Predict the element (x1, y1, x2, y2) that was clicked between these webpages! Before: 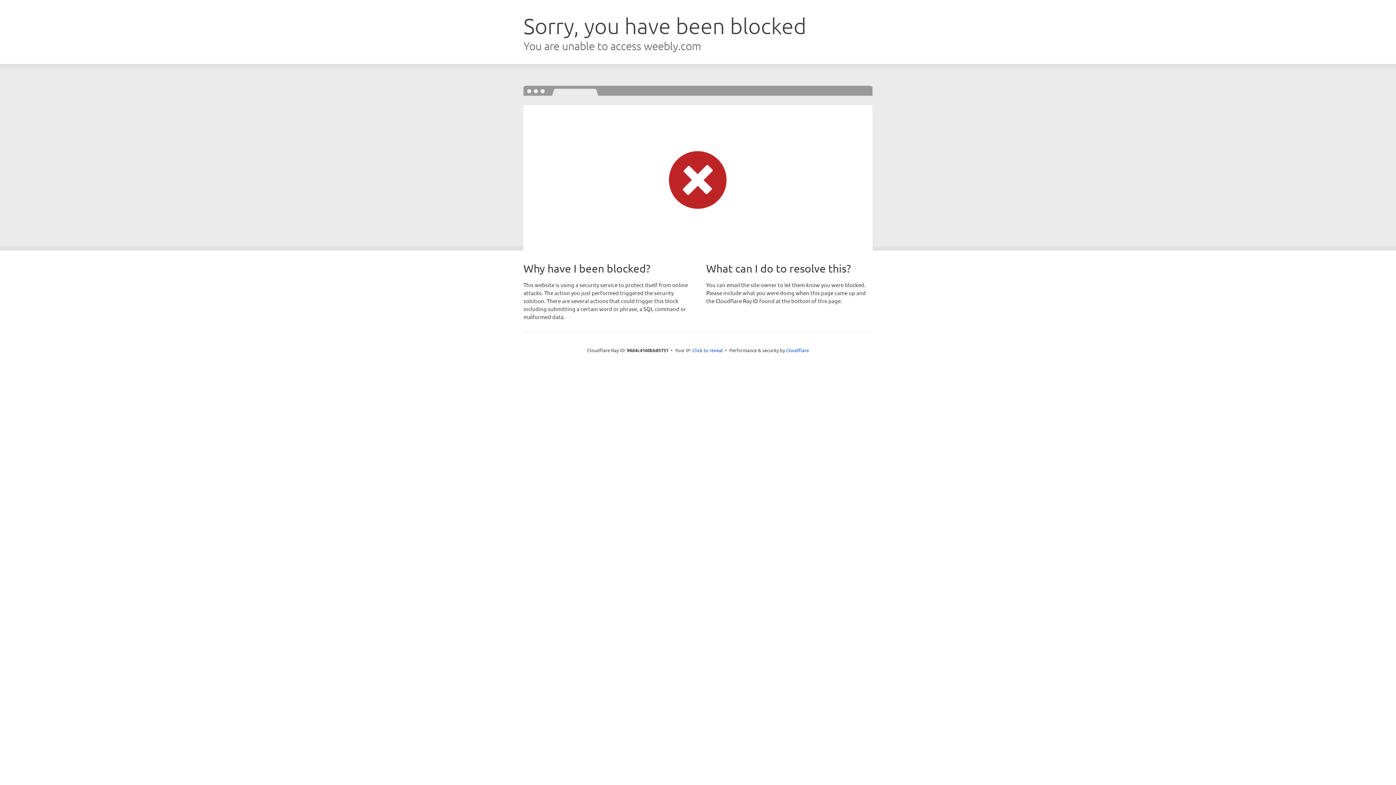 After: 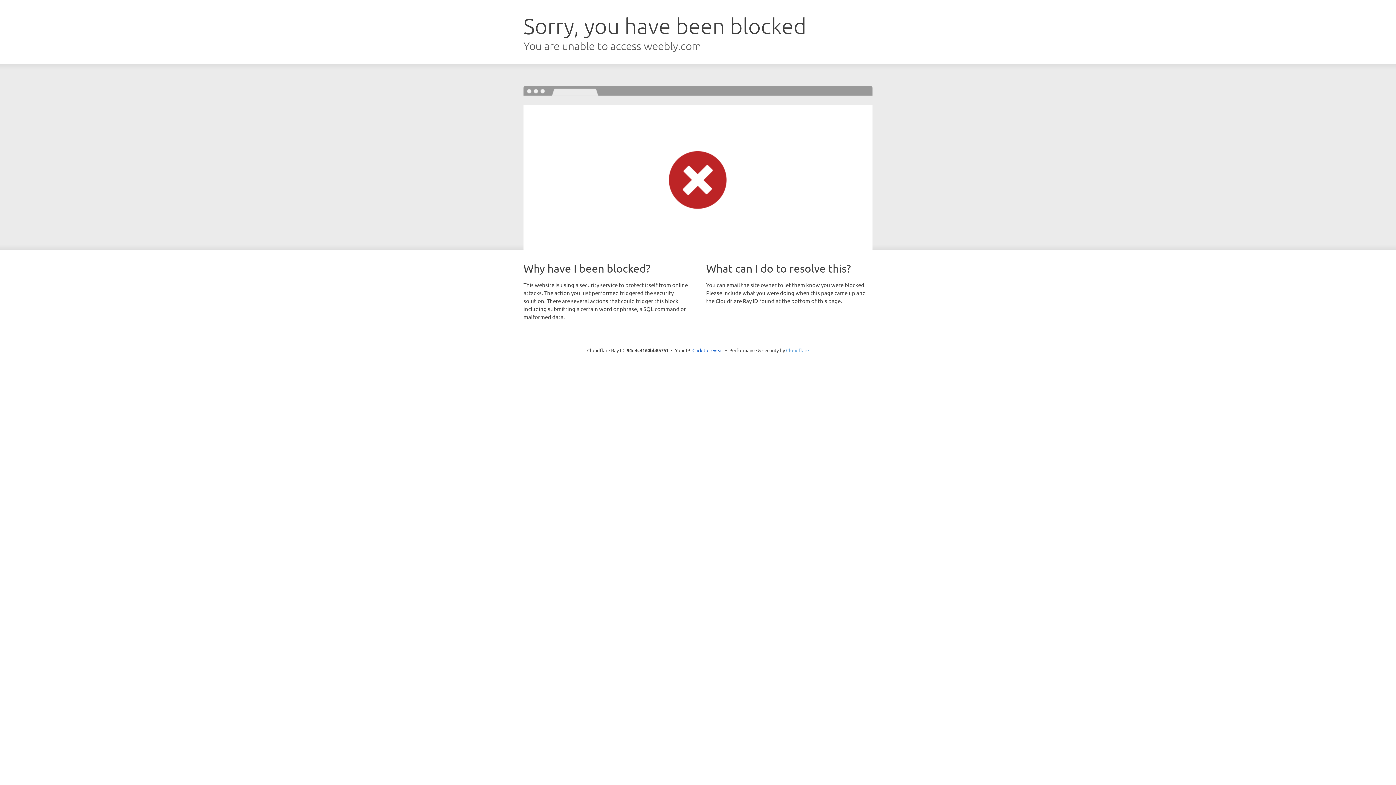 Action: label: Cloudflare bbox: (786, 347, 809, 353)